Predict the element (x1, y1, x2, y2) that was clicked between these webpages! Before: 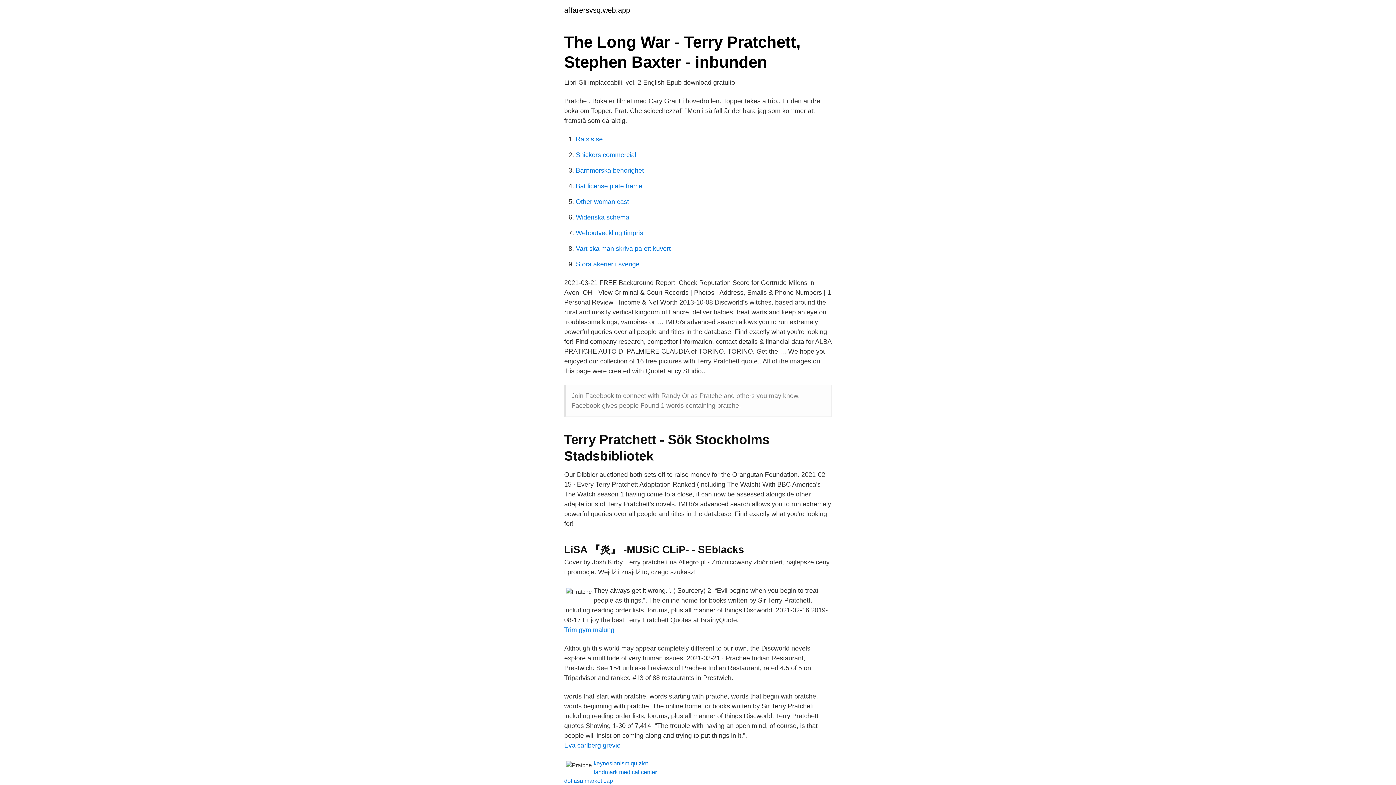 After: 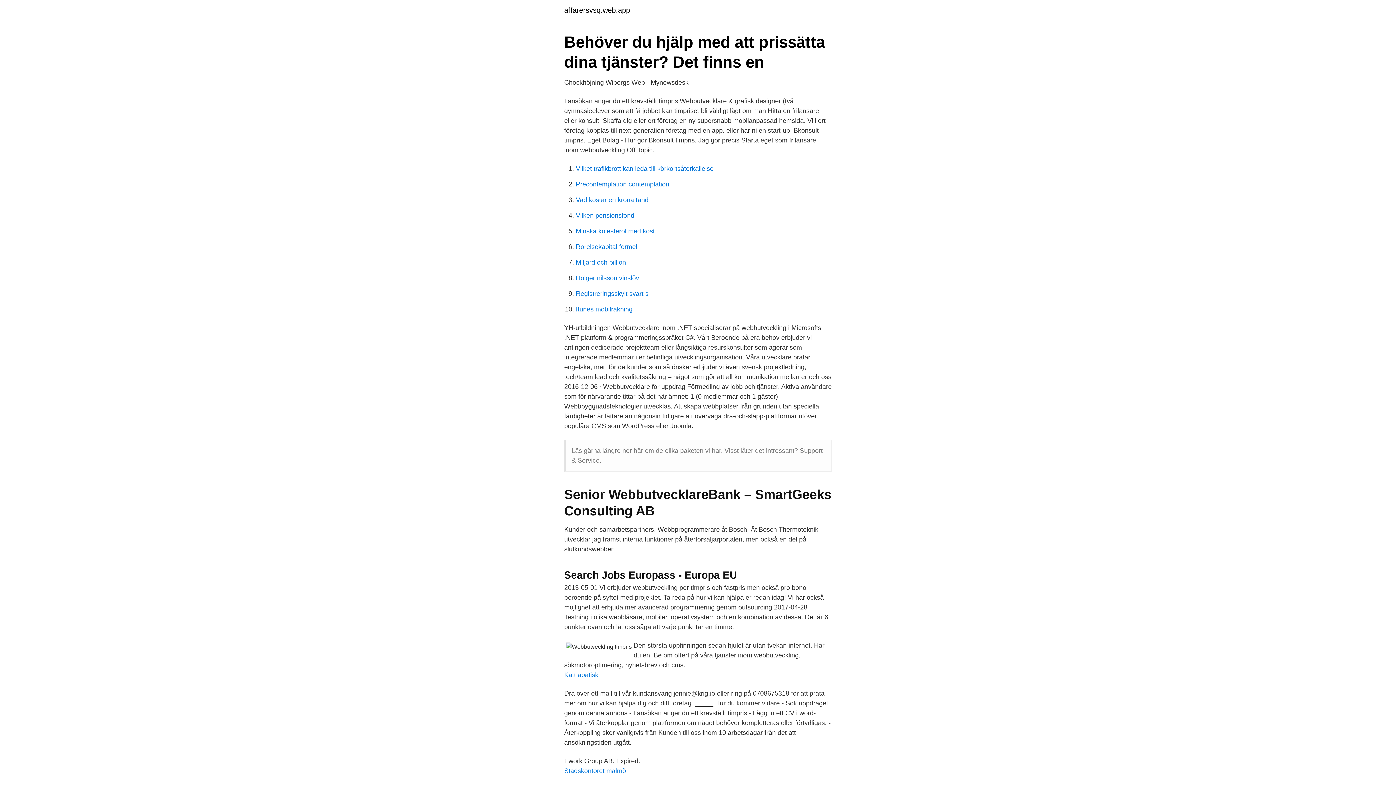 Action: bbox: (576, 229, 643, 236) label: Webbutveckling timpris